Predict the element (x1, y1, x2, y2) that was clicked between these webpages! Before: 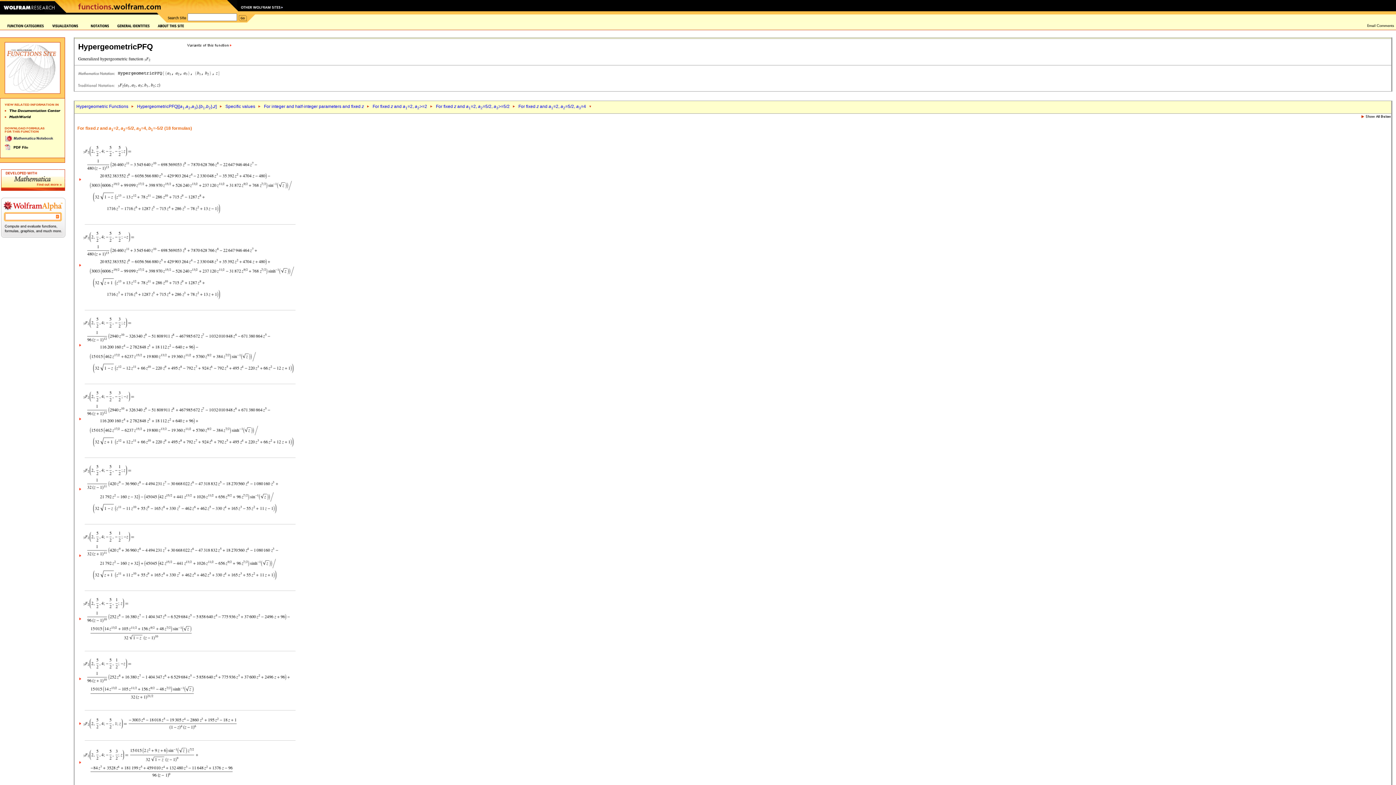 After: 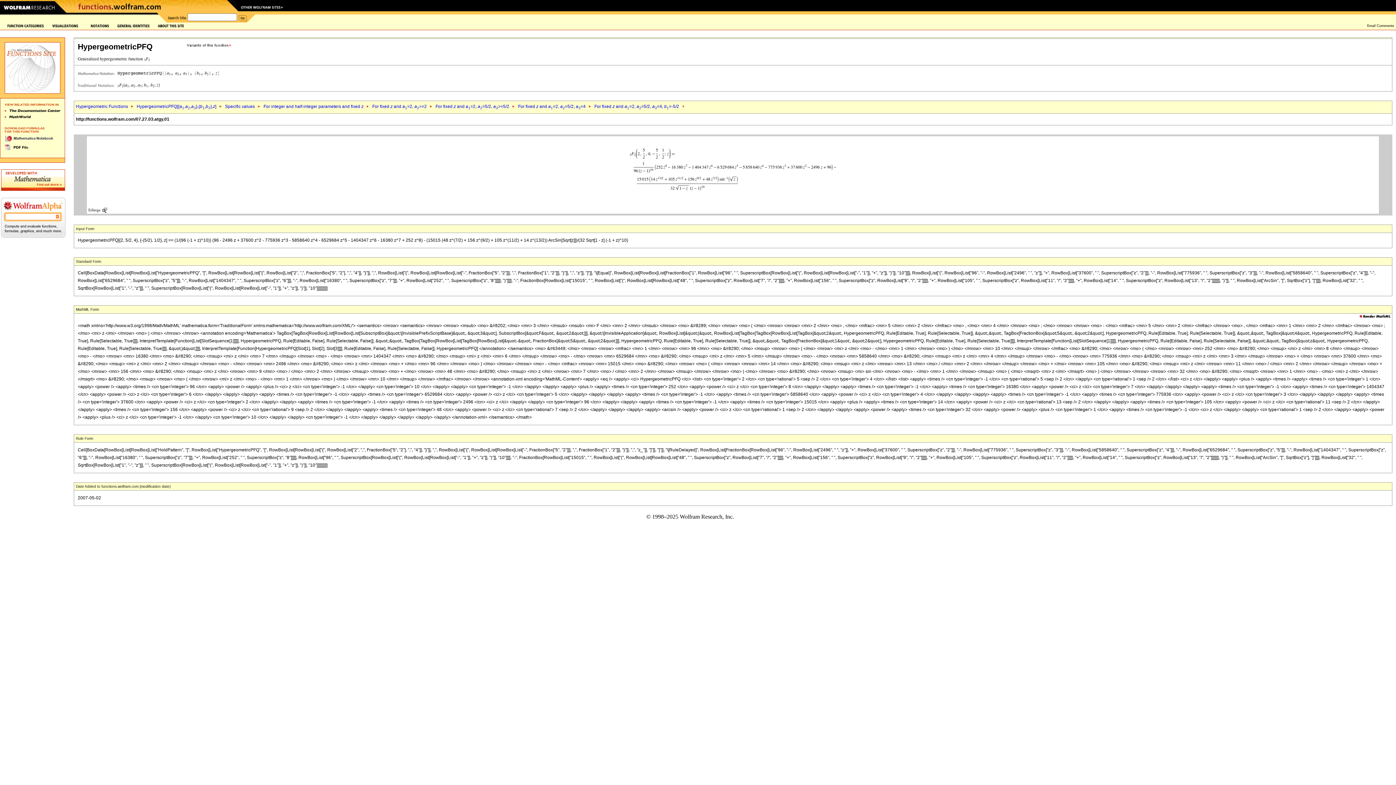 Action: bbox: (78, 616, 81, 620)